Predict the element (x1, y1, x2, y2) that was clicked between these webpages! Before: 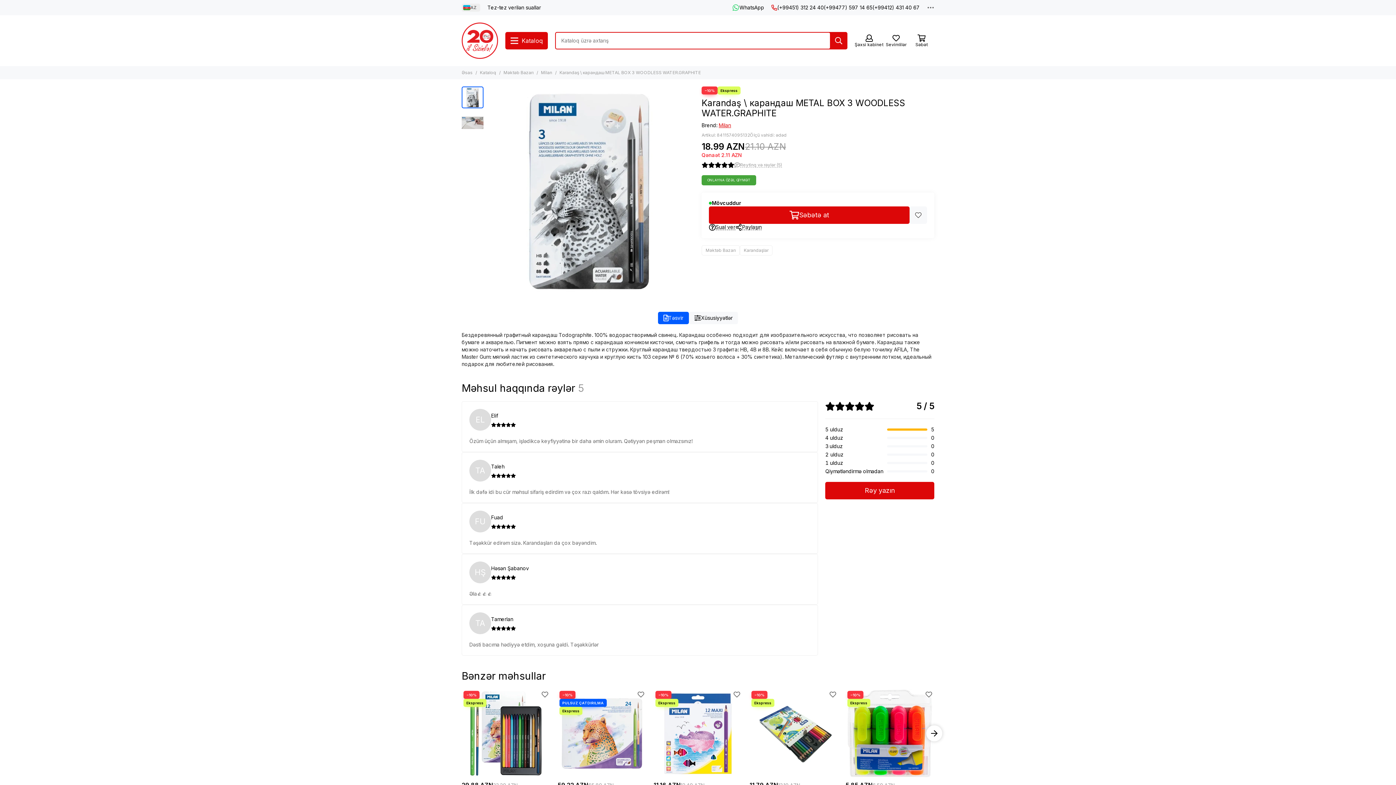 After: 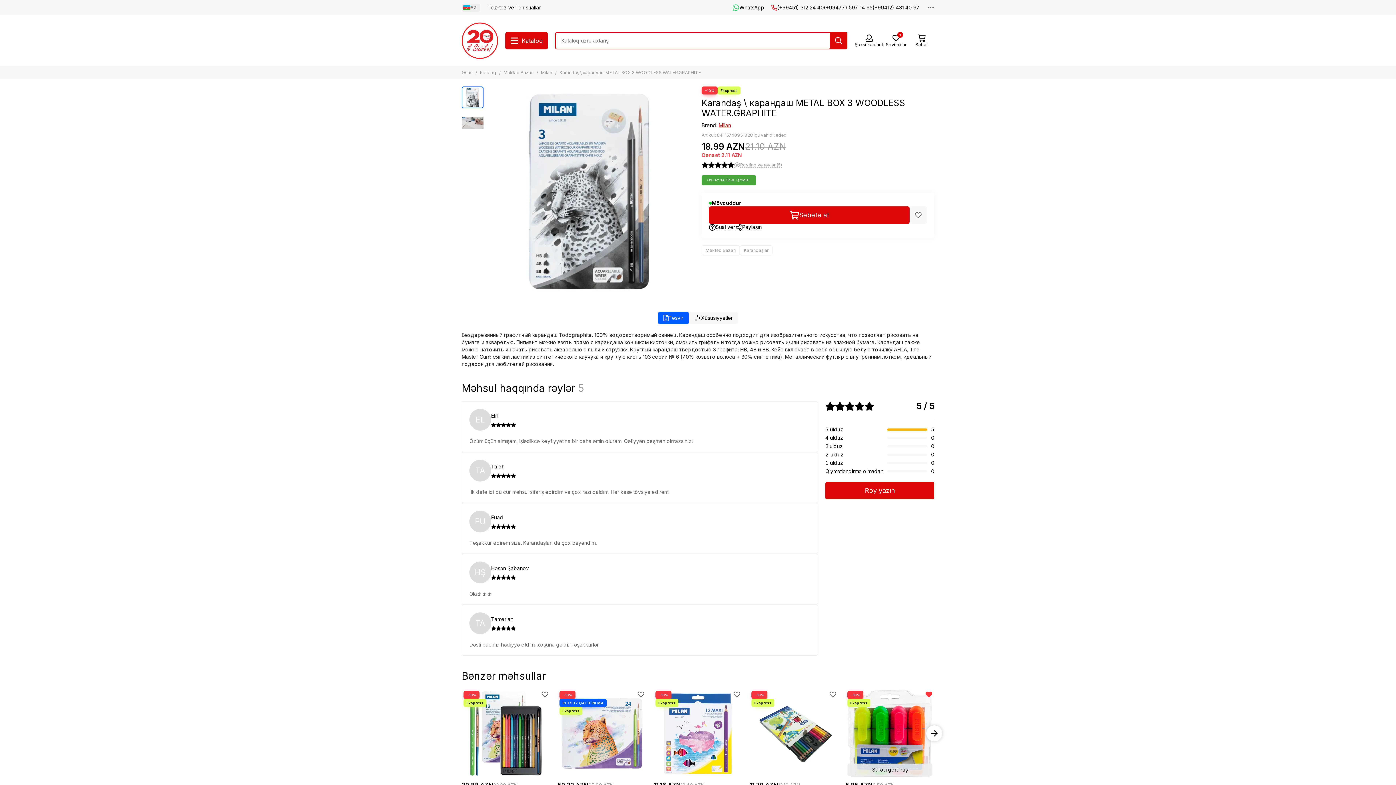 Action: bbox: (923, 689, 934, 700) label: Sevimlilər